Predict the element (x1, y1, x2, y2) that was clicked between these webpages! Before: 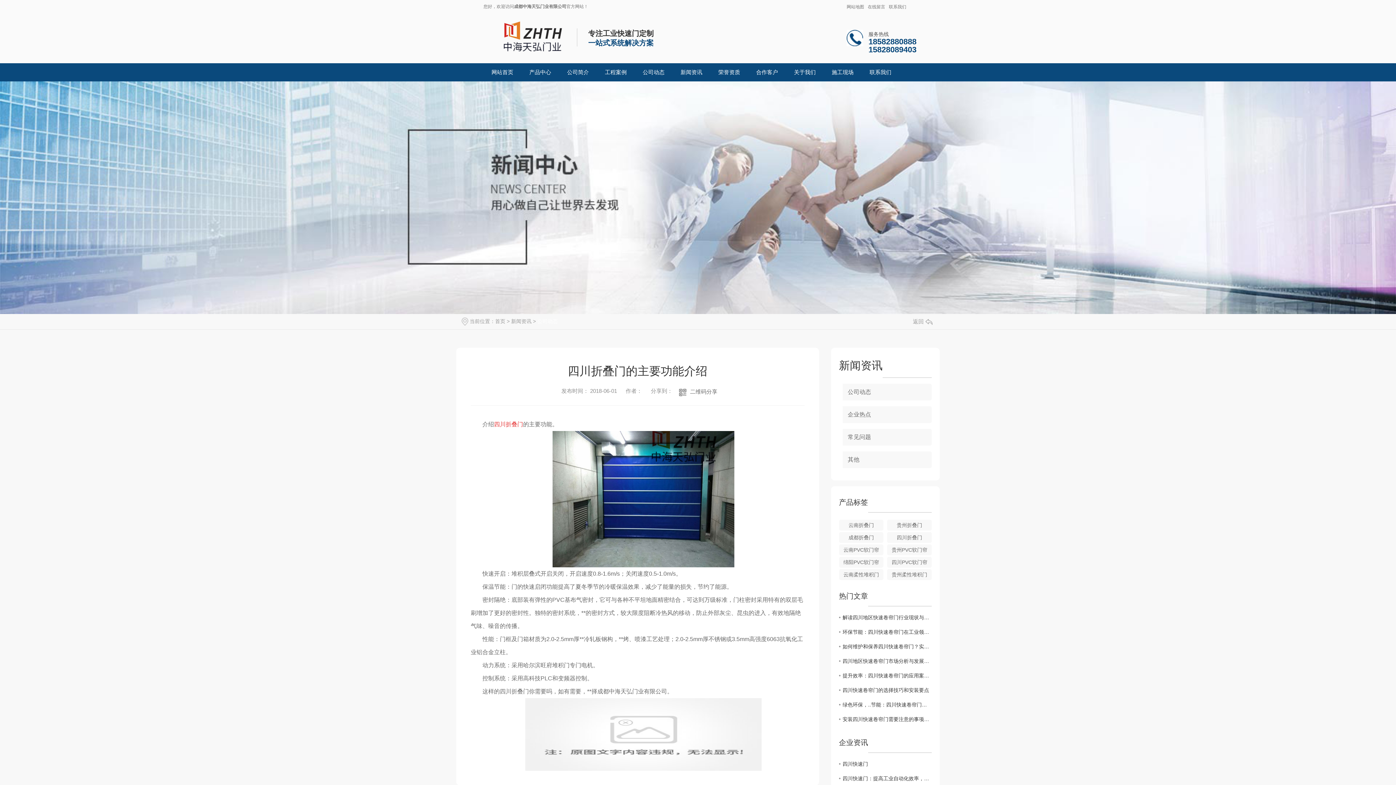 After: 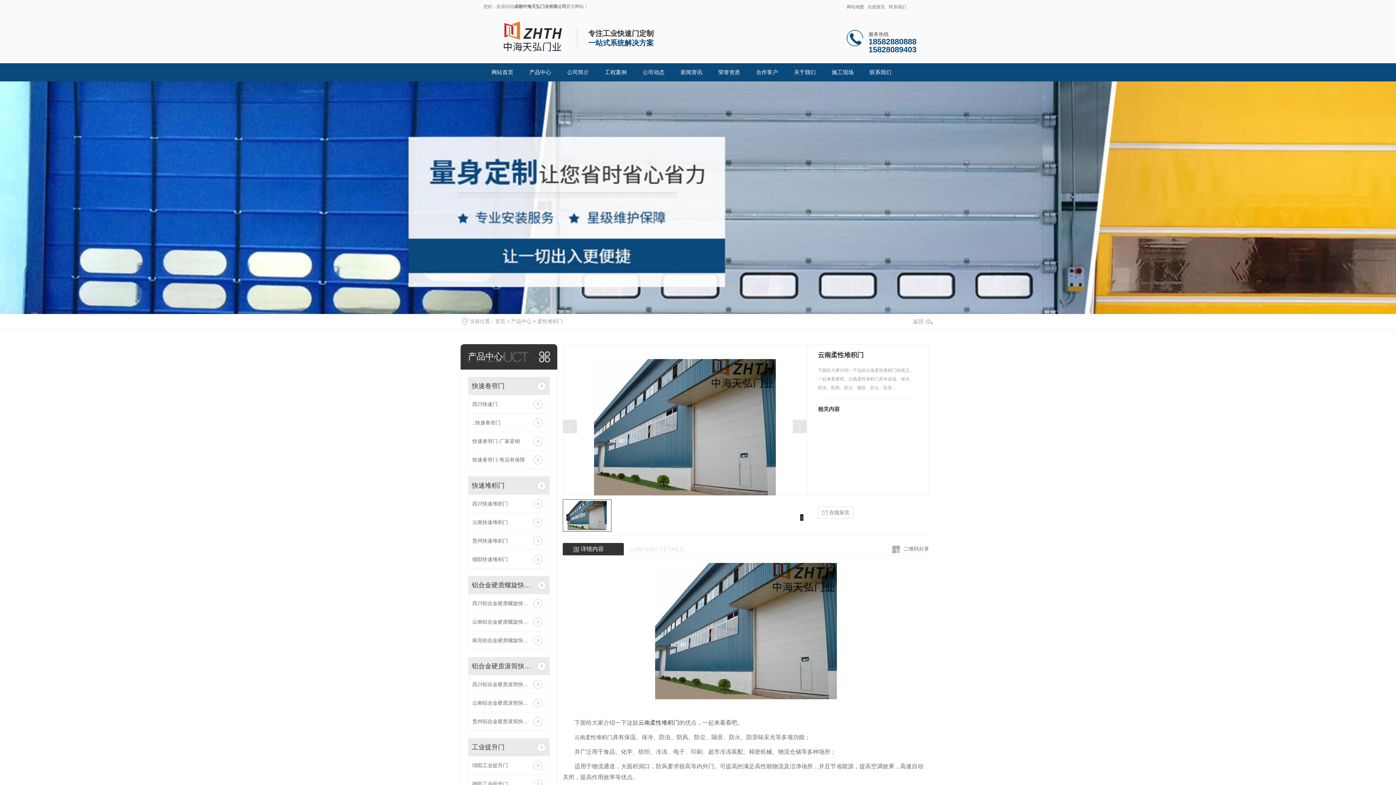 Action: label: 云南柔性堆积门 bbox: (839, 569, 883, 580)